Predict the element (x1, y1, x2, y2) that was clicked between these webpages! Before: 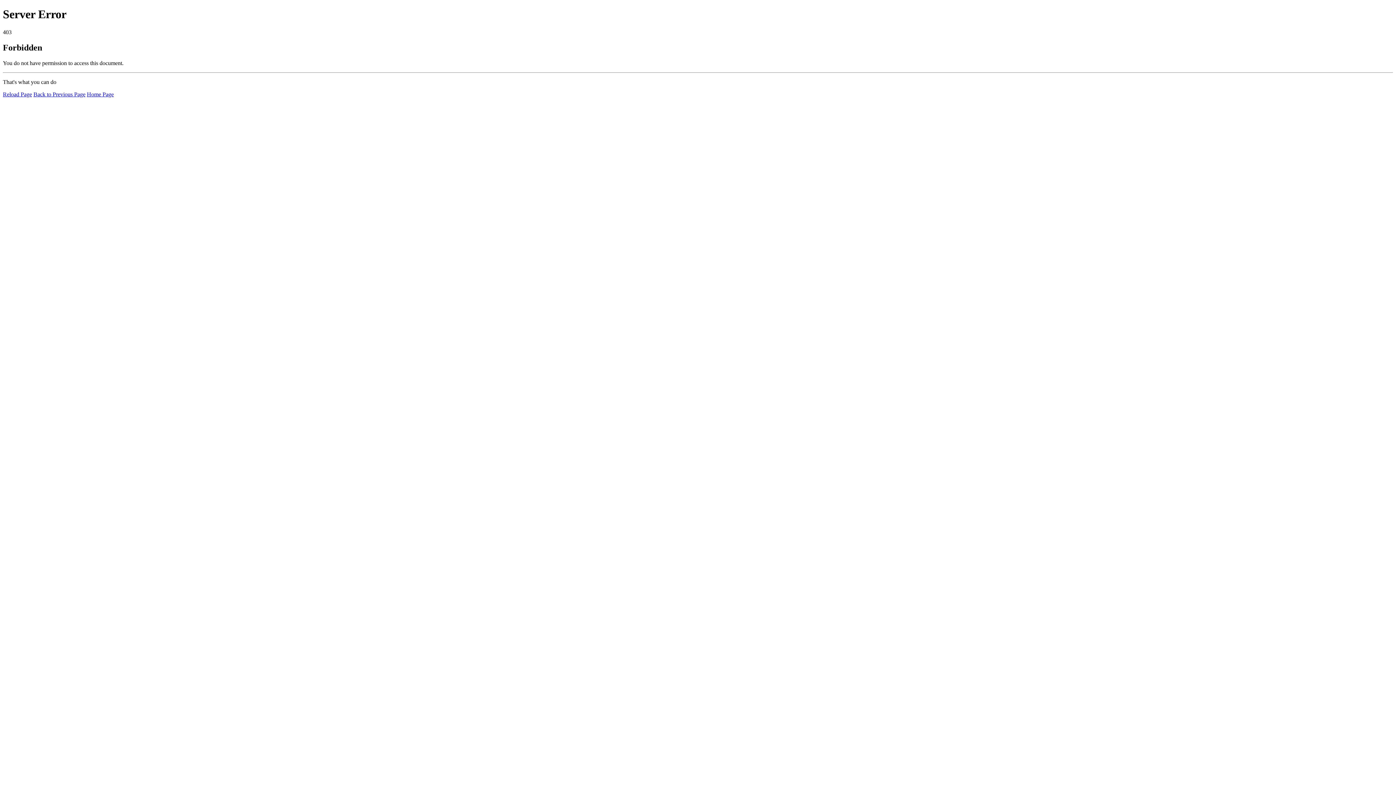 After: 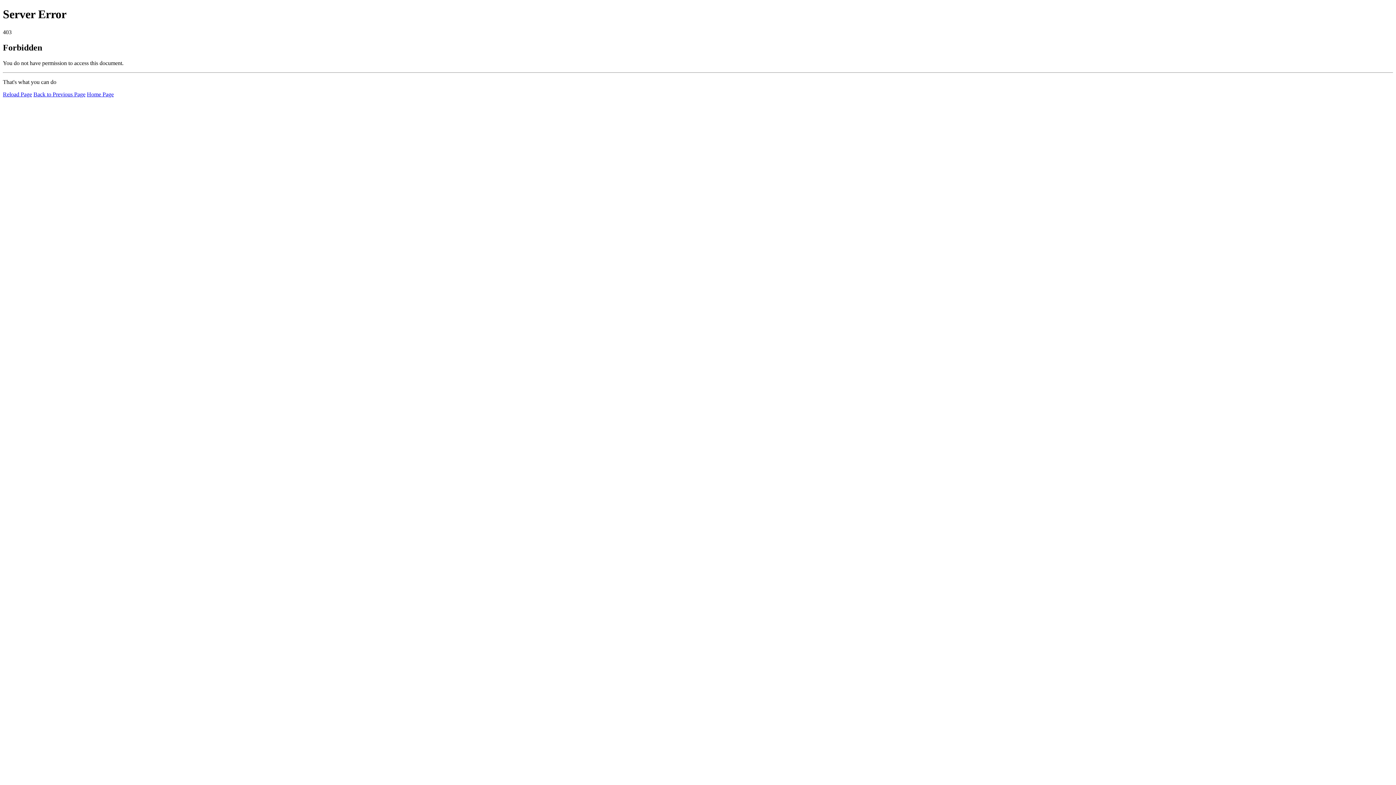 Action: bbox: (2, 91, 32, 97) label: Reload Page